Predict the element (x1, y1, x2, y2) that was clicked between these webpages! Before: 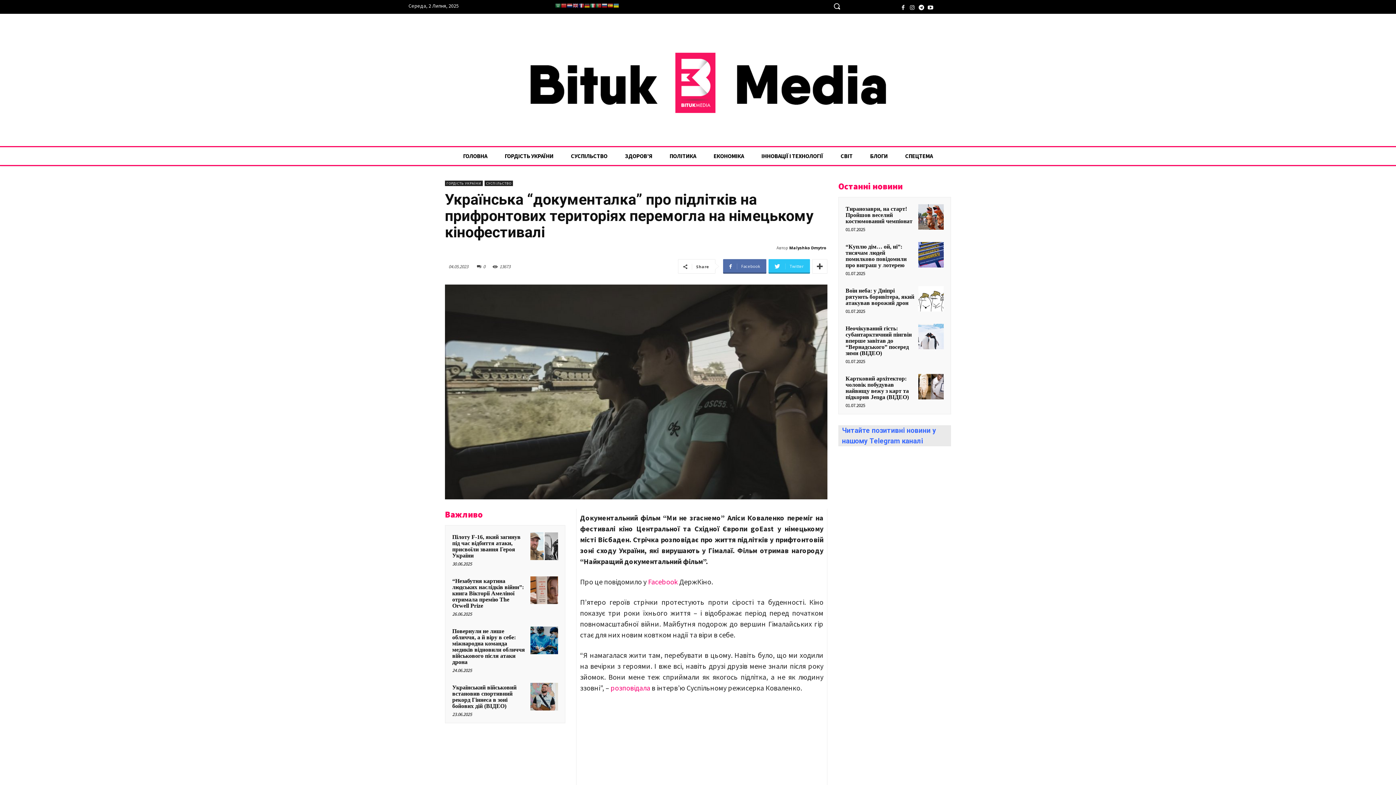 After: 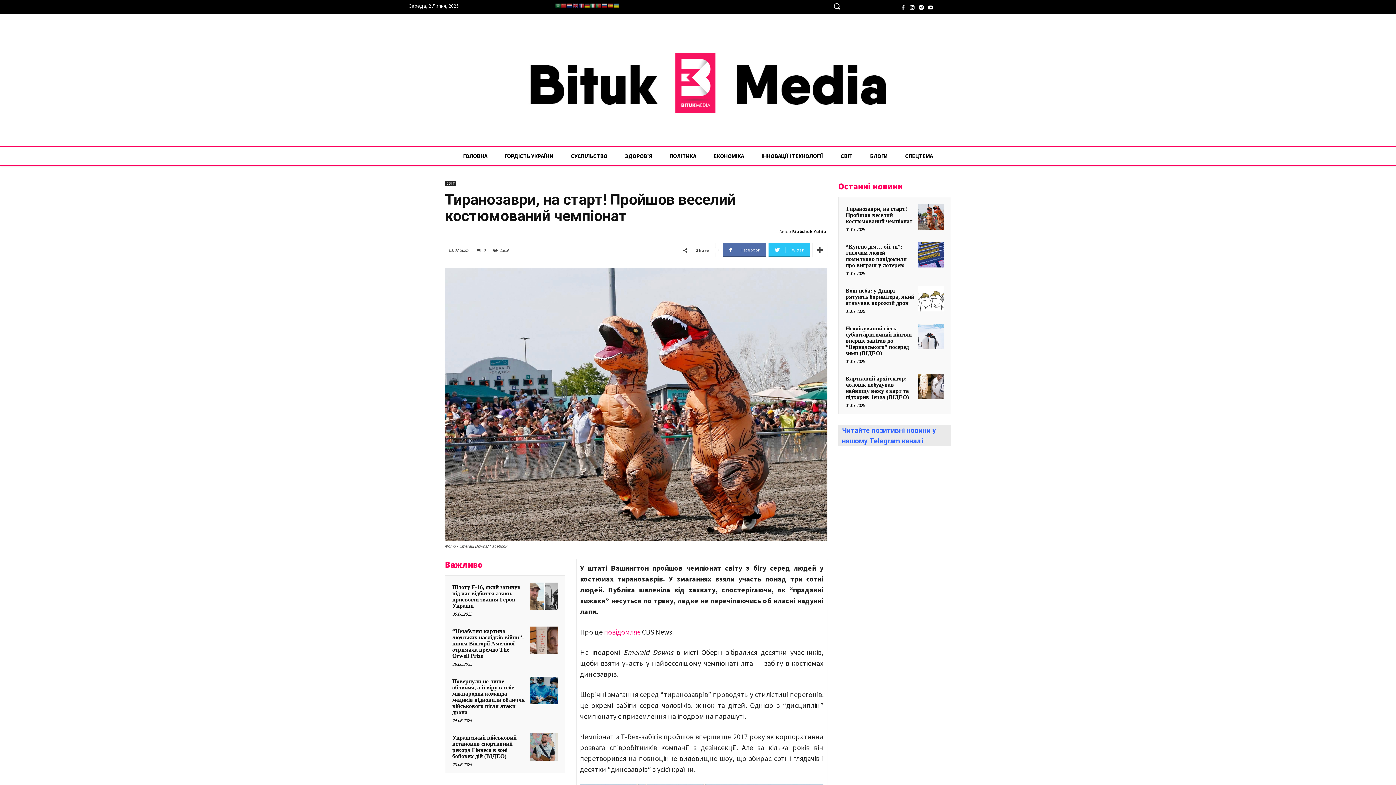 Action: bbox: (918, 204, 944, 229)